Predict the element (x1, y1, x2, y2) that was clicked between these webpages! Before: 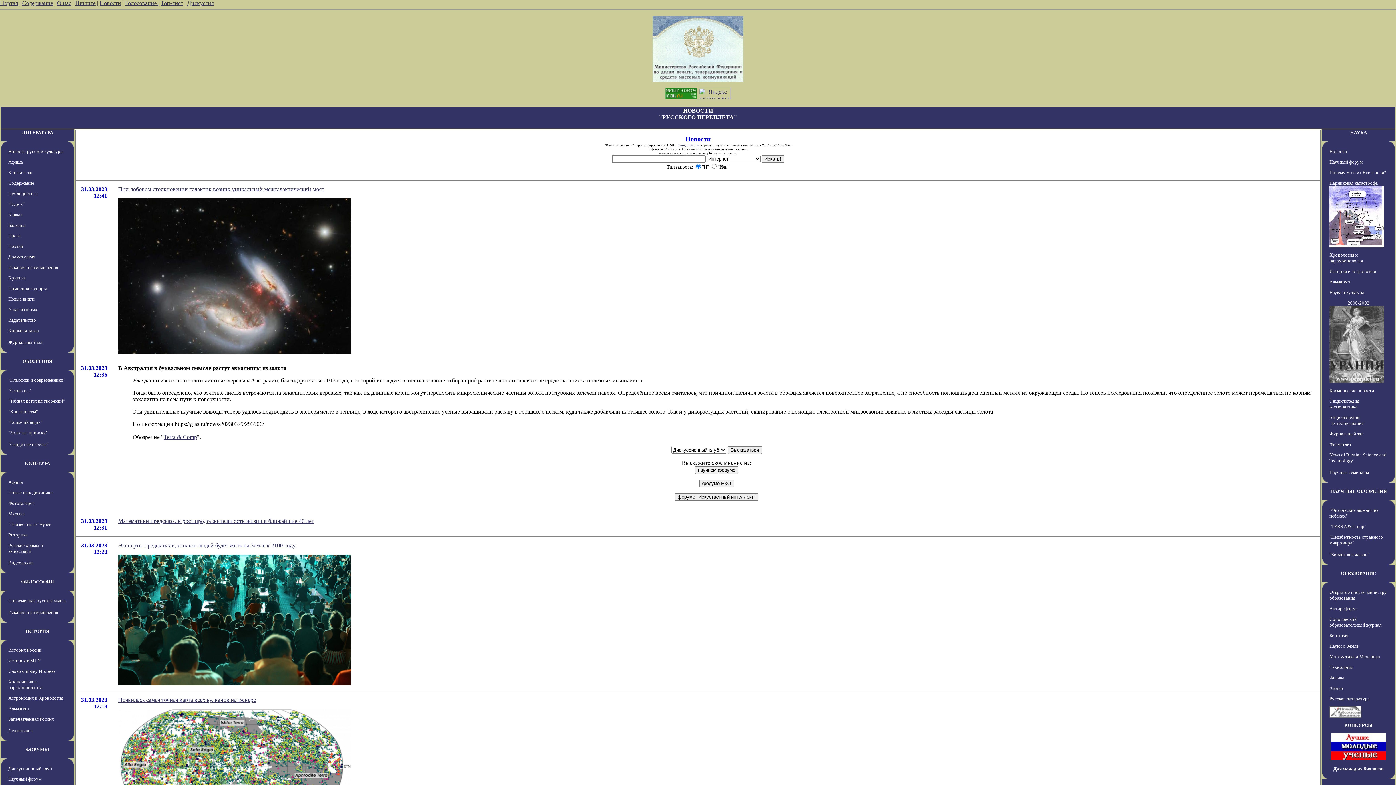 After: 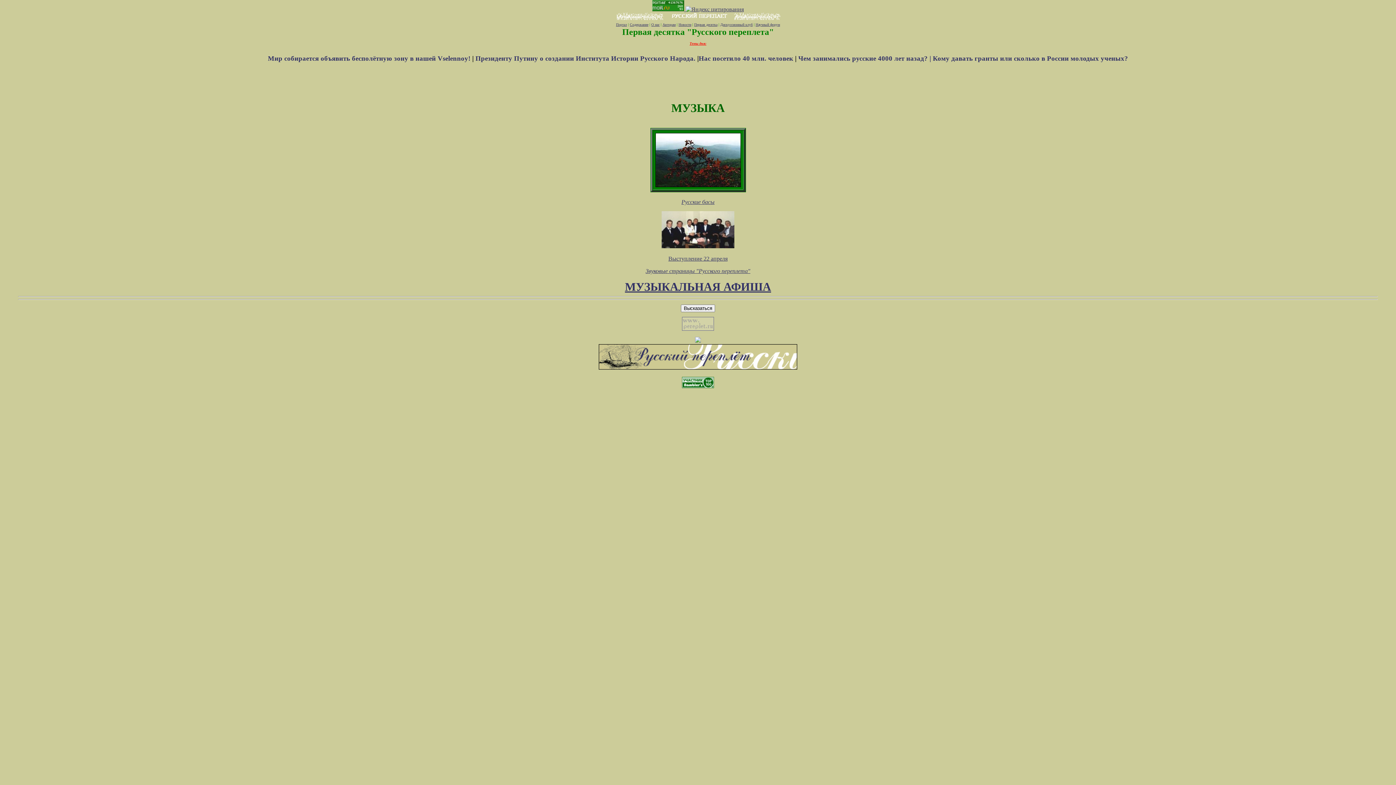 Action: bbox: (8, 511, 24, 516) label: Музыка